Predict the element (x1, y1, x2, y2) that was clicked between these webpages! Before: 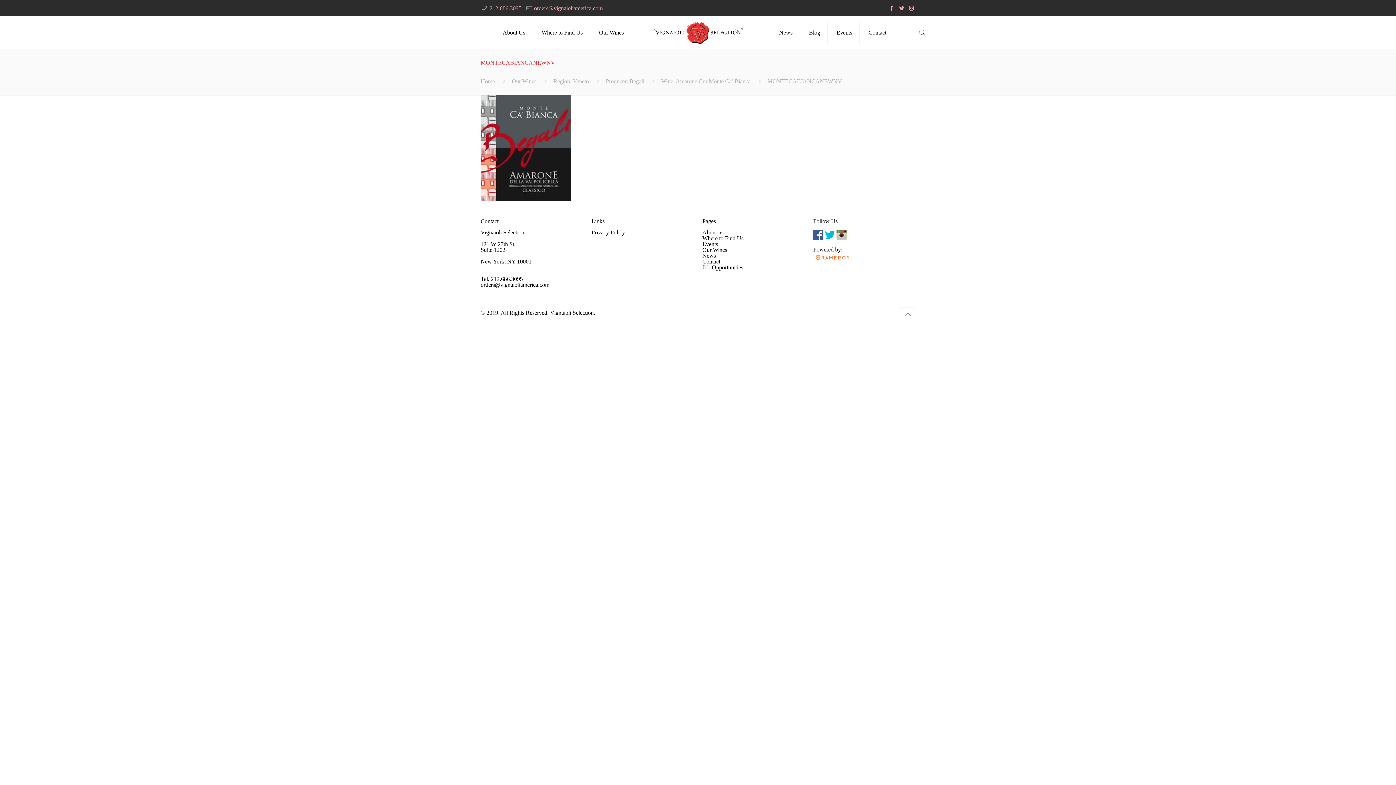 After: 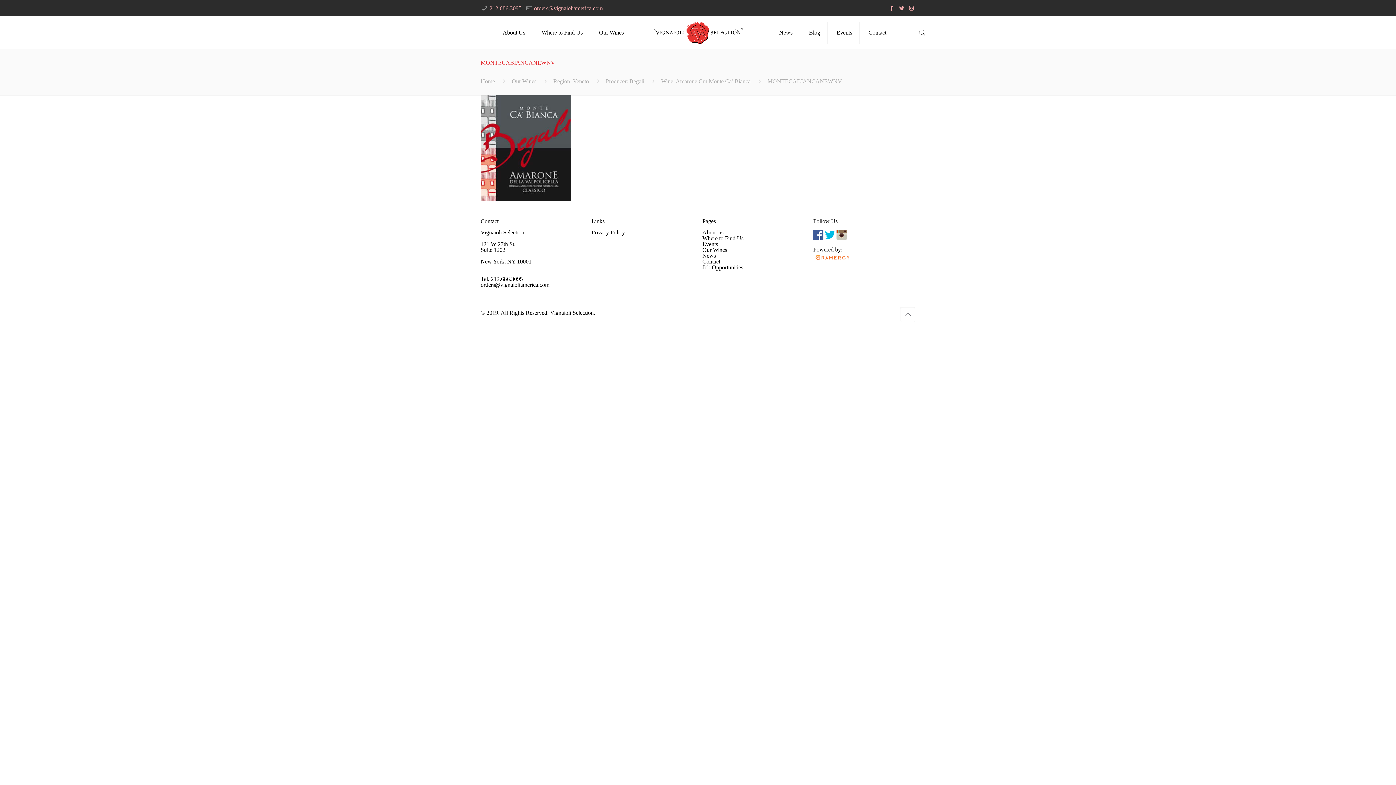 Action: bbox: (813, 257, 849, 263)